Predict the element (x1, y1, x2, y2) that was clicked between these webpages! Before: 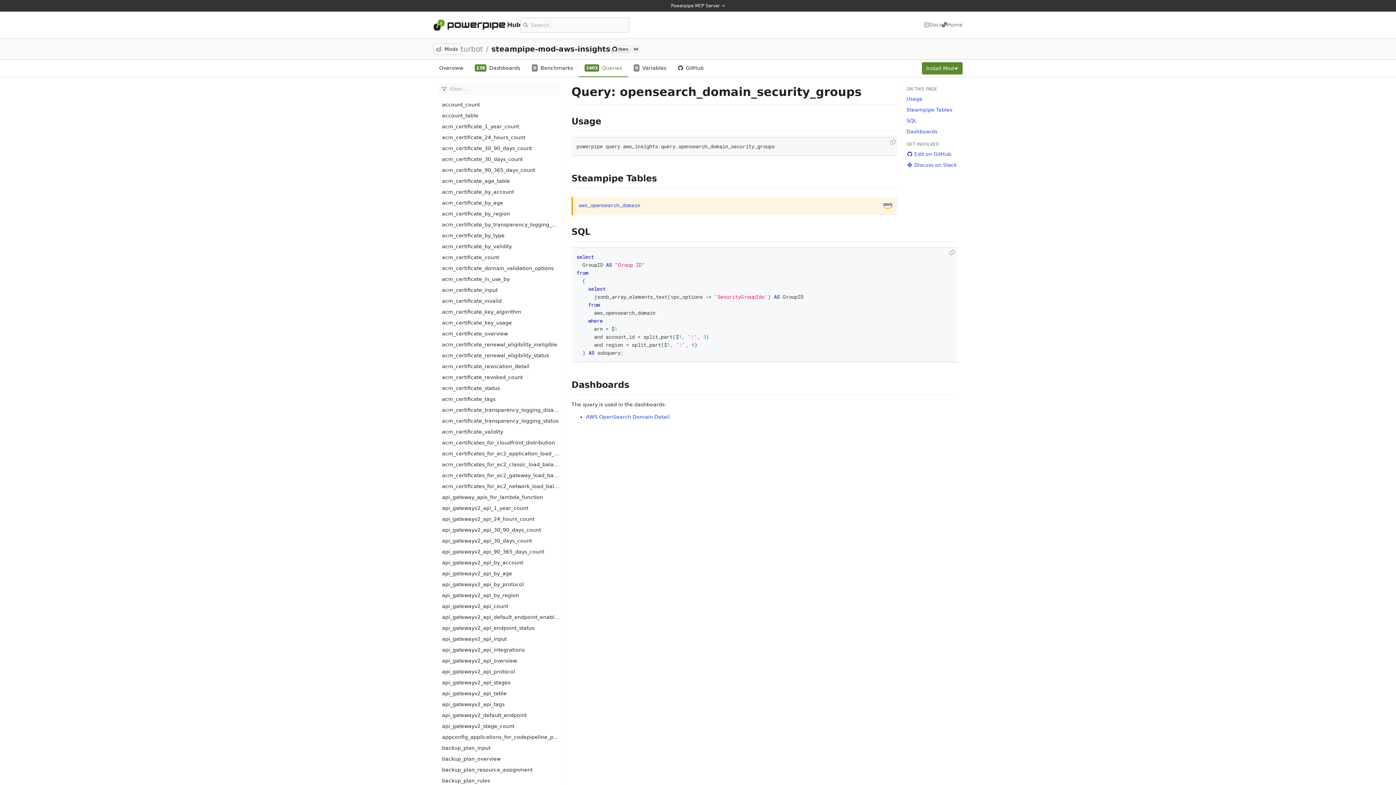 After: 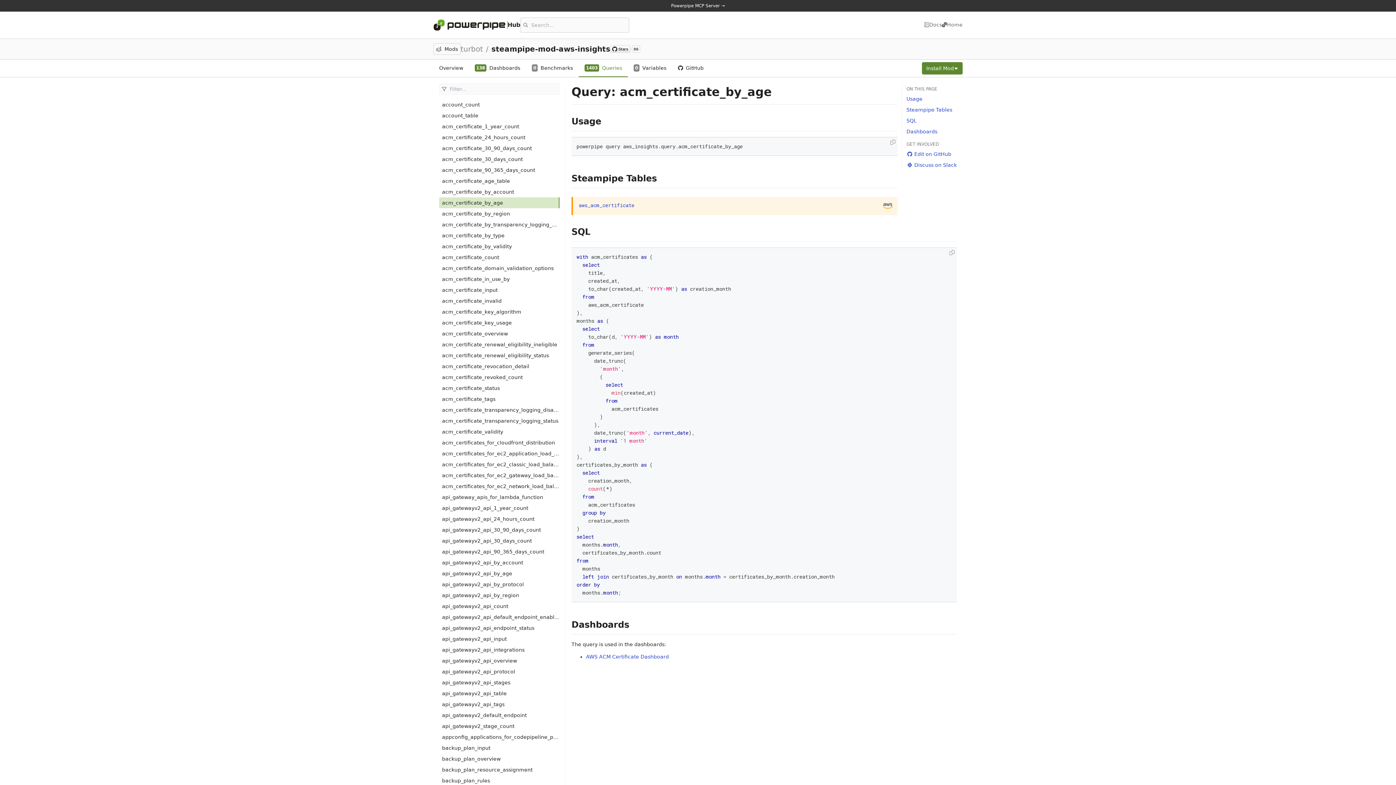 Action: label: acm_certificate_by_age bbox: (439, 197, 559, 208)